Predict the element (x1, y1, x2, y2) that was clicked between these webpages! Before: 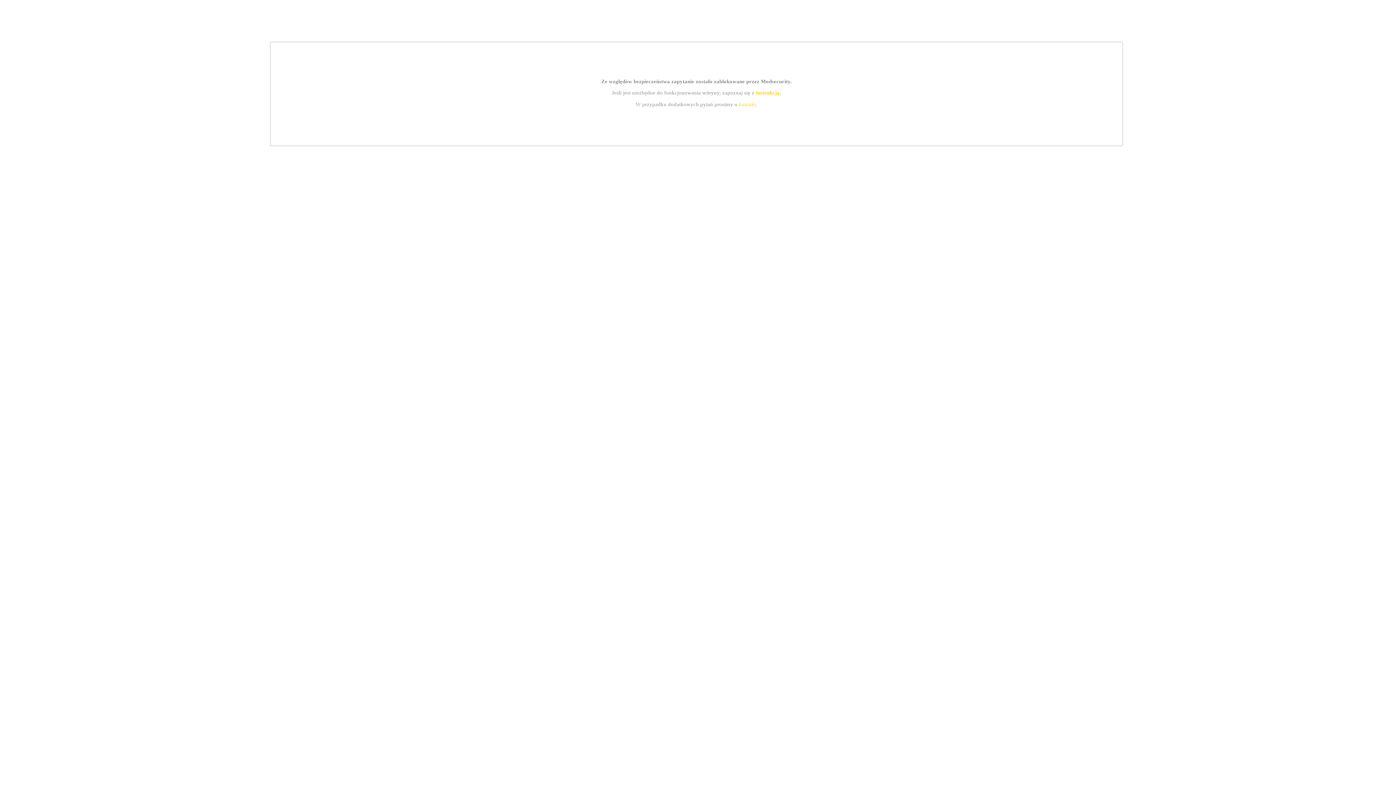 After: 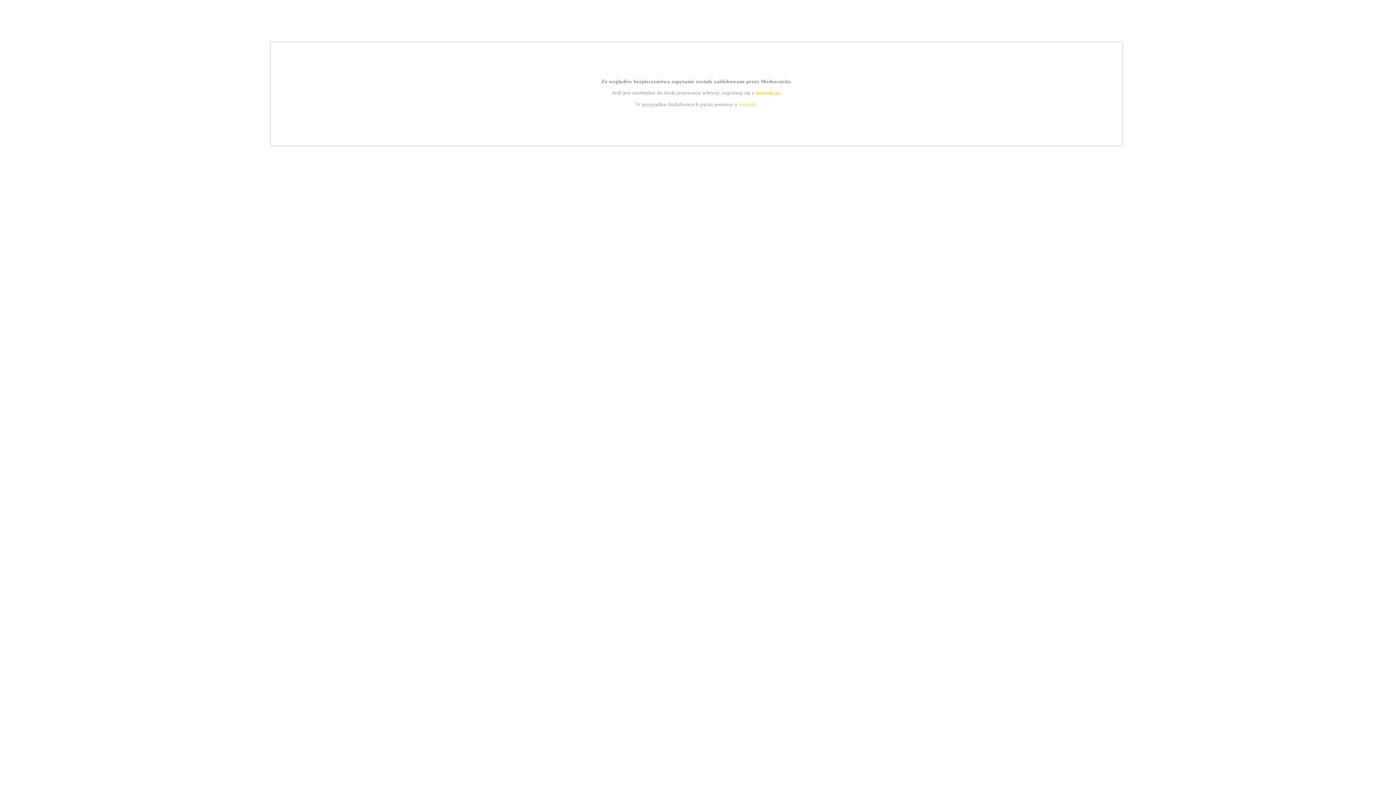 Action: bbox: (755, 89, 779, 95) label: instrukcją